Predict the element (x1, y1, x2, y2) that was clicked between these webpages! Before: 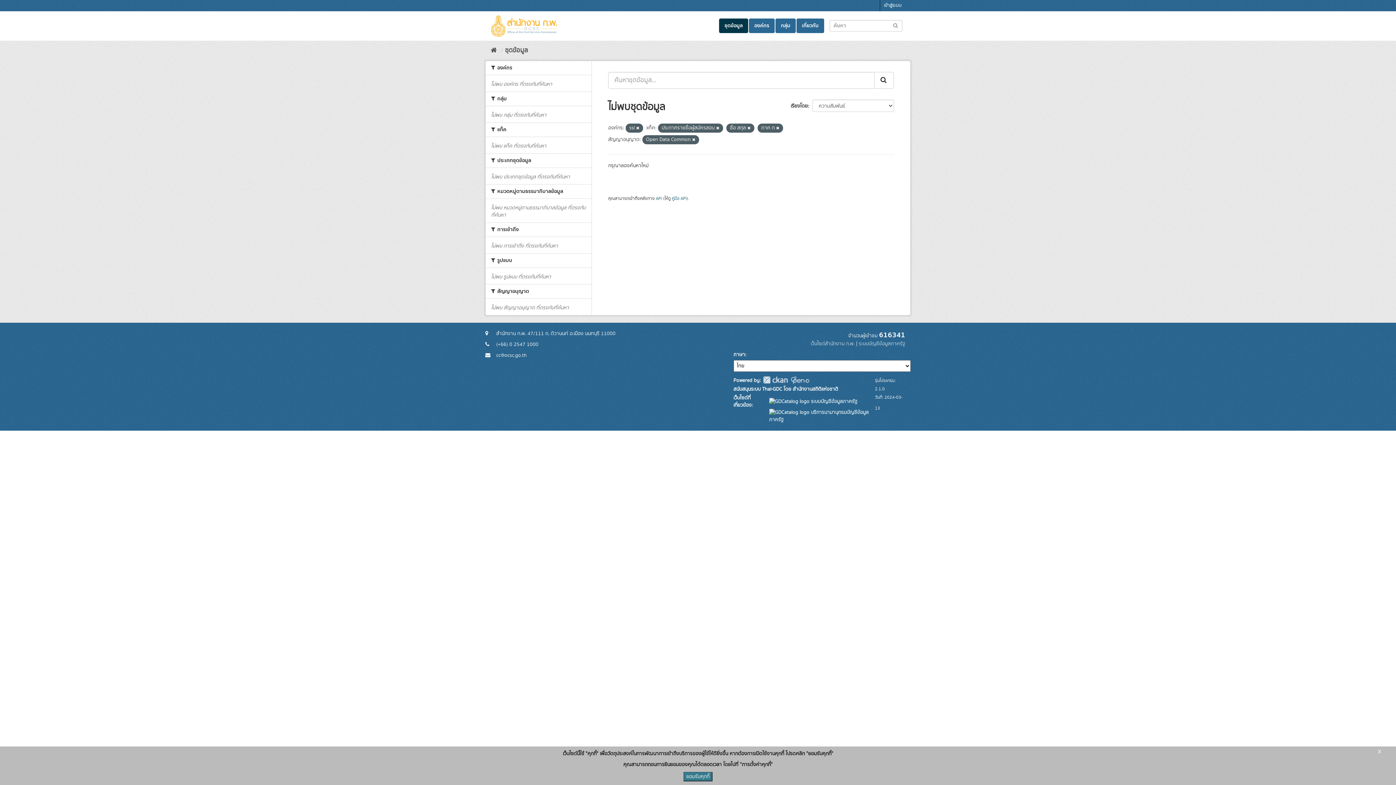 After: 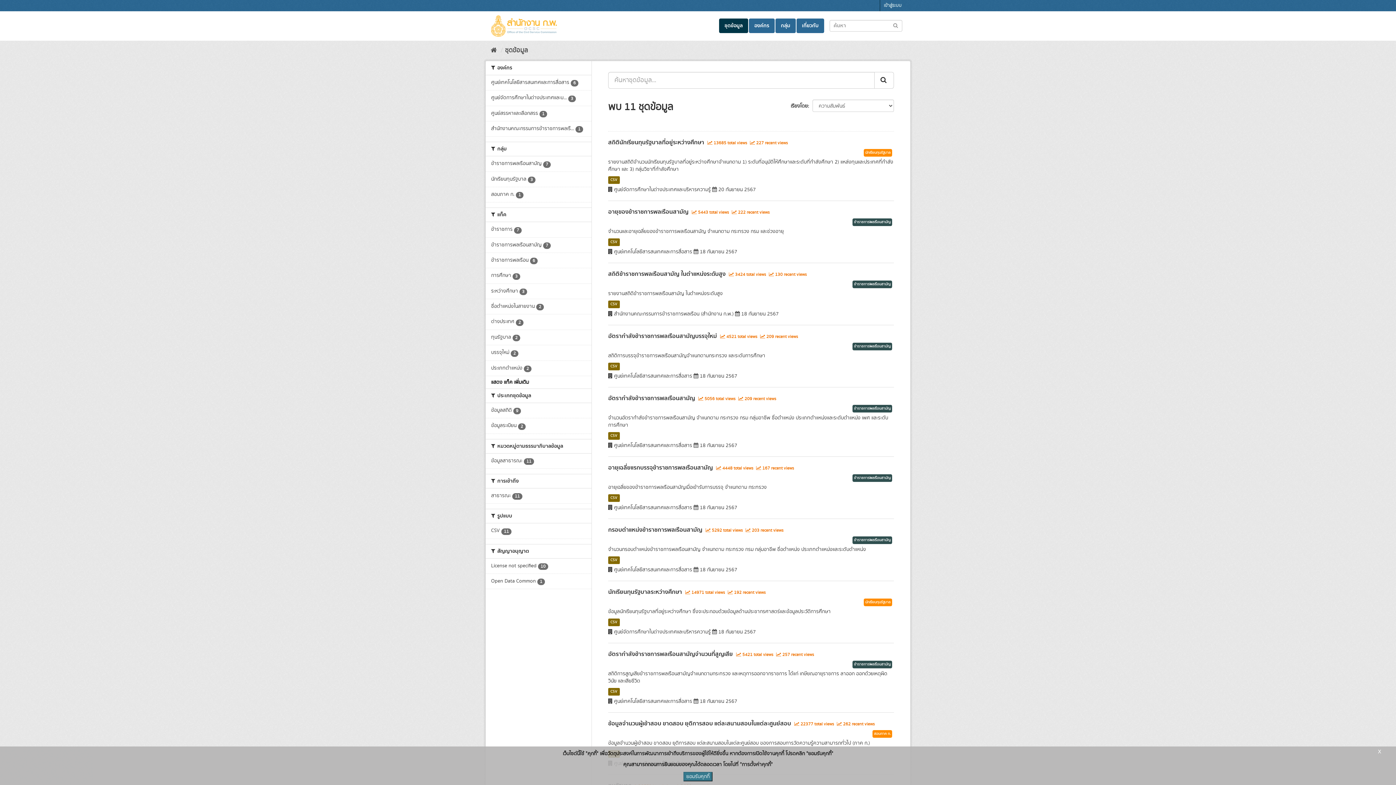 Action: bbox: (505, 45, 528, 55) label: ชุดข้อมูล